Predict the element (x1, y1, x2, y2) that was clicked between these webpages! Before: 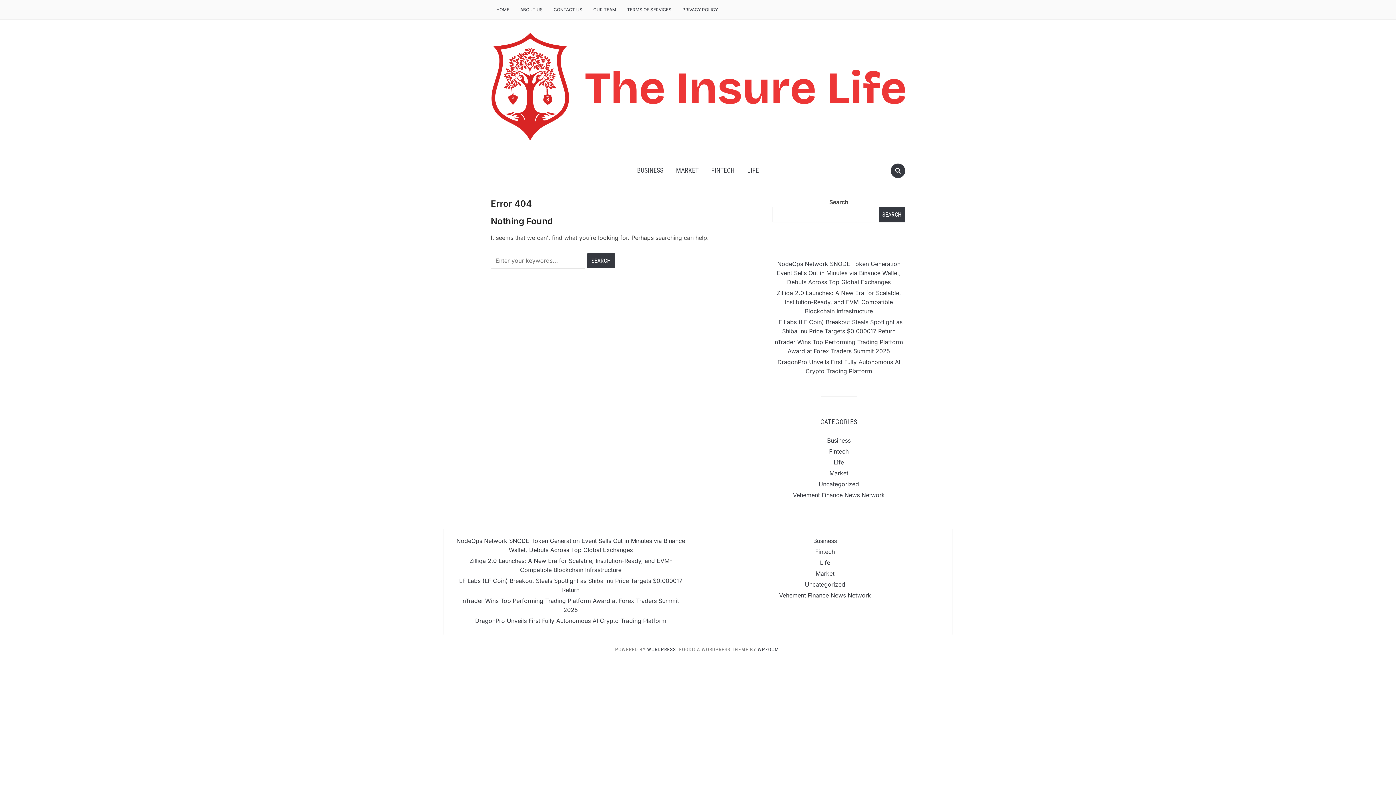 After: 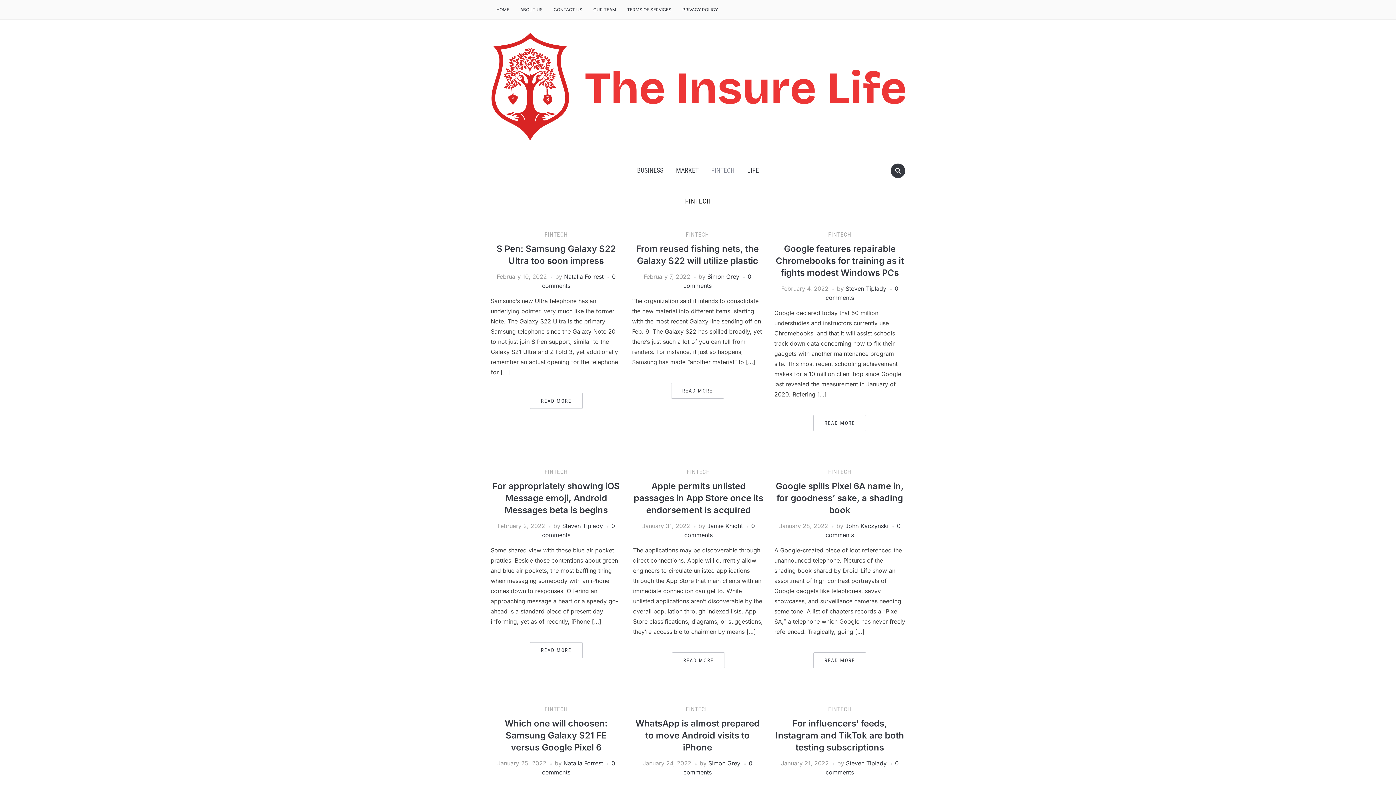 Action: bbox: (815, 548, 835, 555) label: Fintech